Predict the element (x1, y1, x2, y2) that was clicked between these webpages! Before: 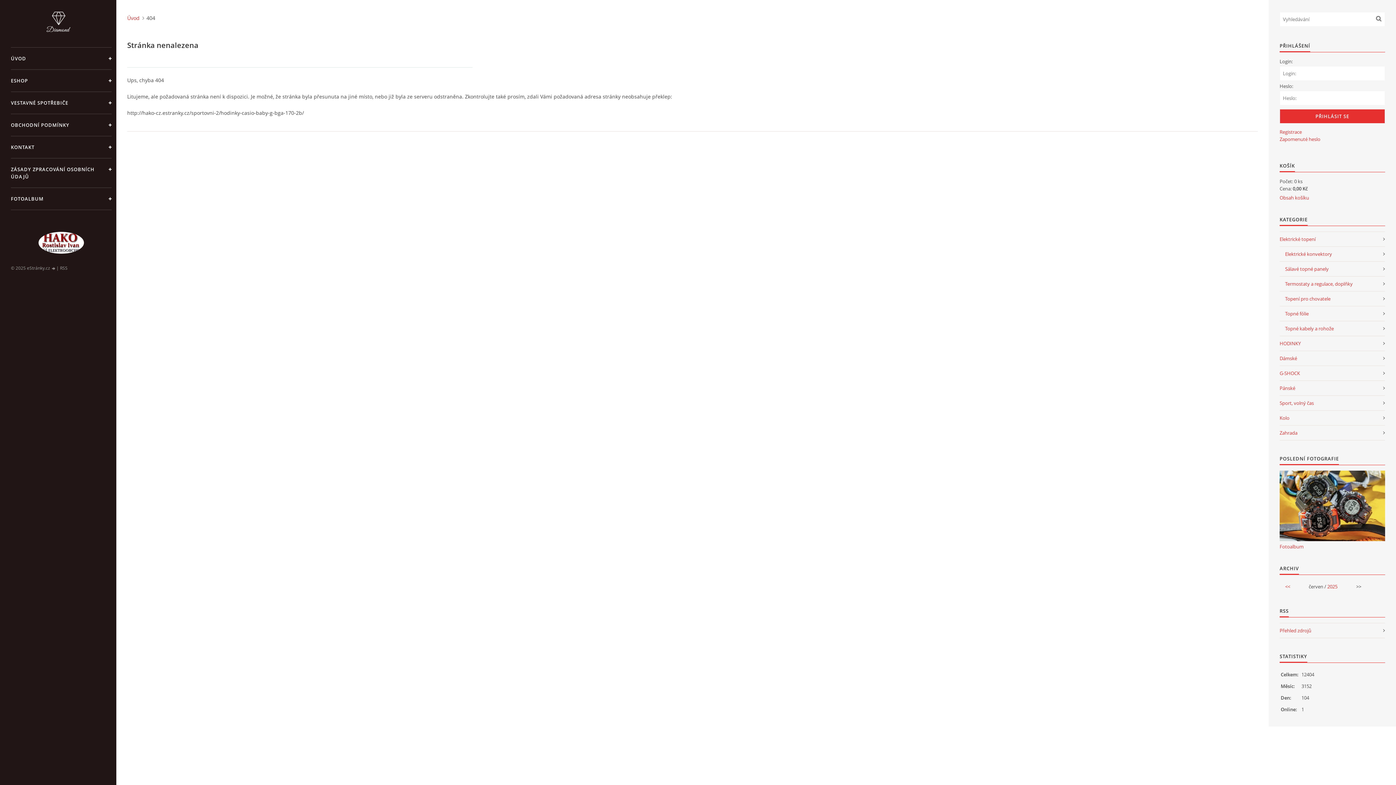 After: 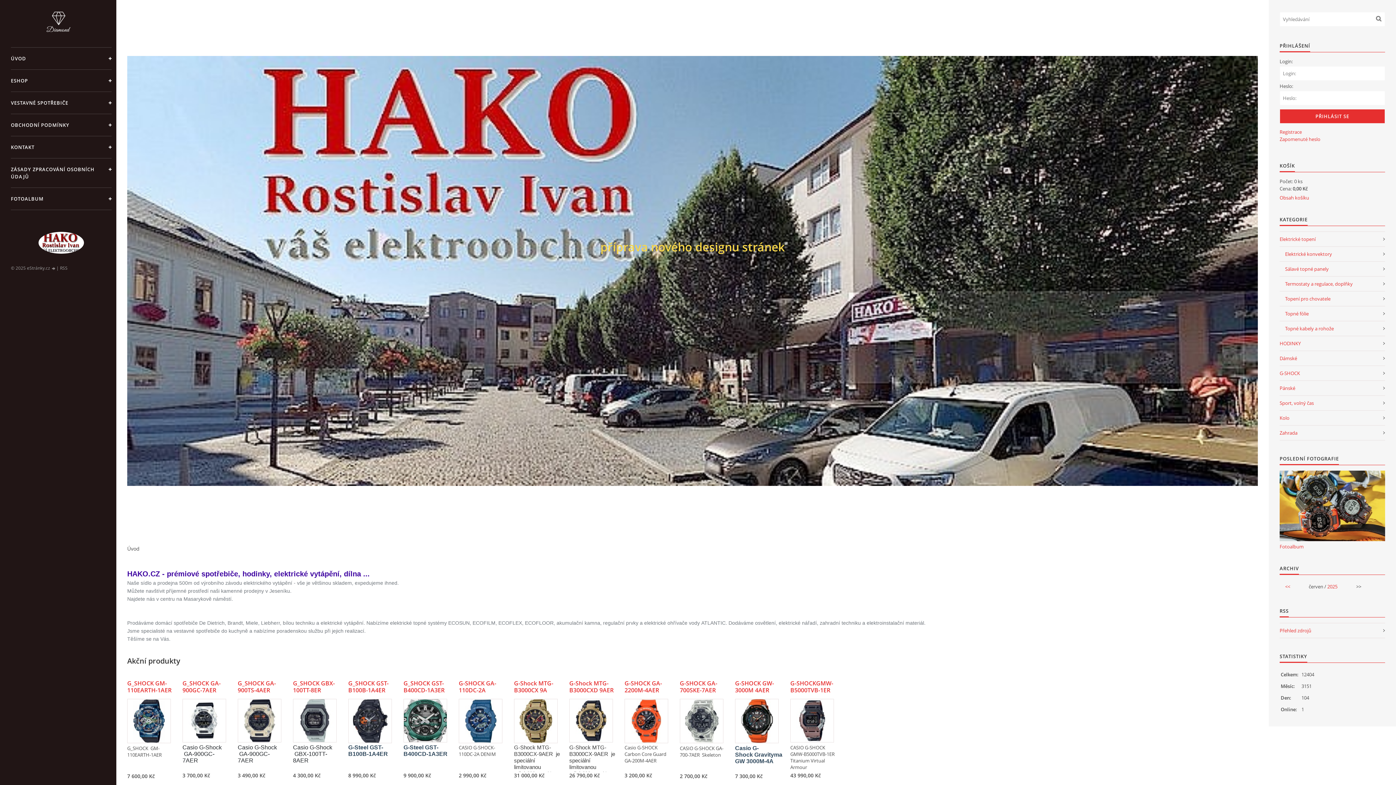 Action: bbox: (10, 10, 105, 32)